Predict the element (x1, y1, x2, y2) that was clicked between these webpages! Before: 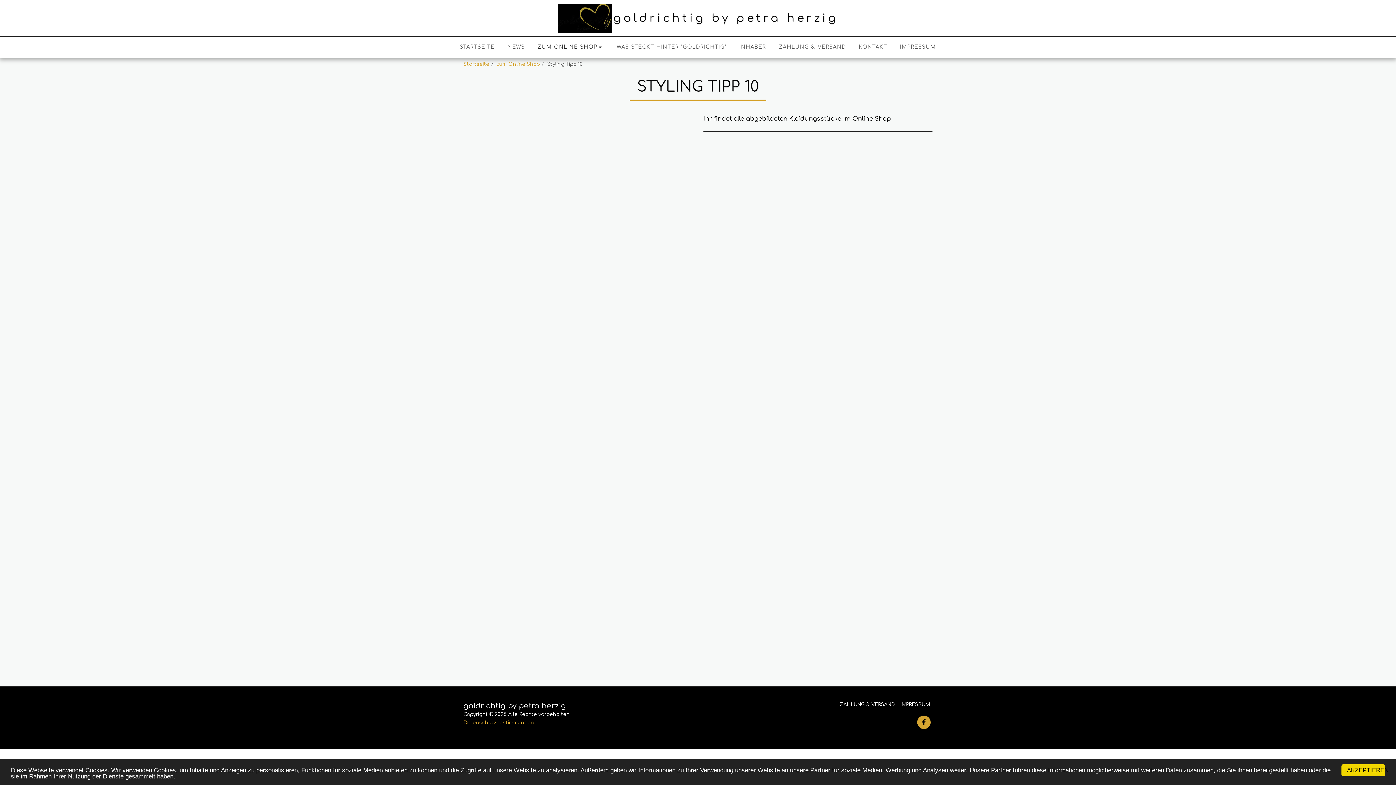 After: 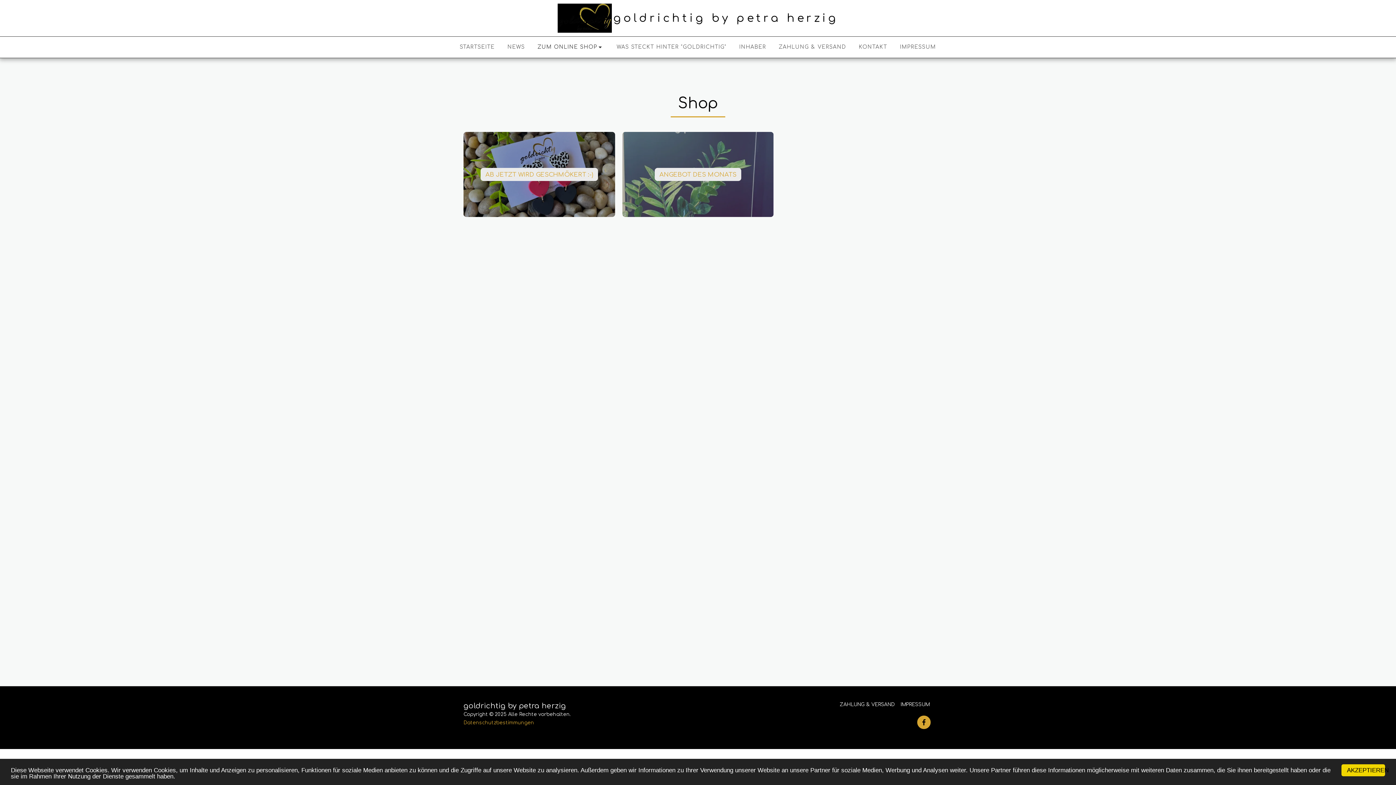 Action: label: zum Online Shop bbox: (496, 61, 540, 66)